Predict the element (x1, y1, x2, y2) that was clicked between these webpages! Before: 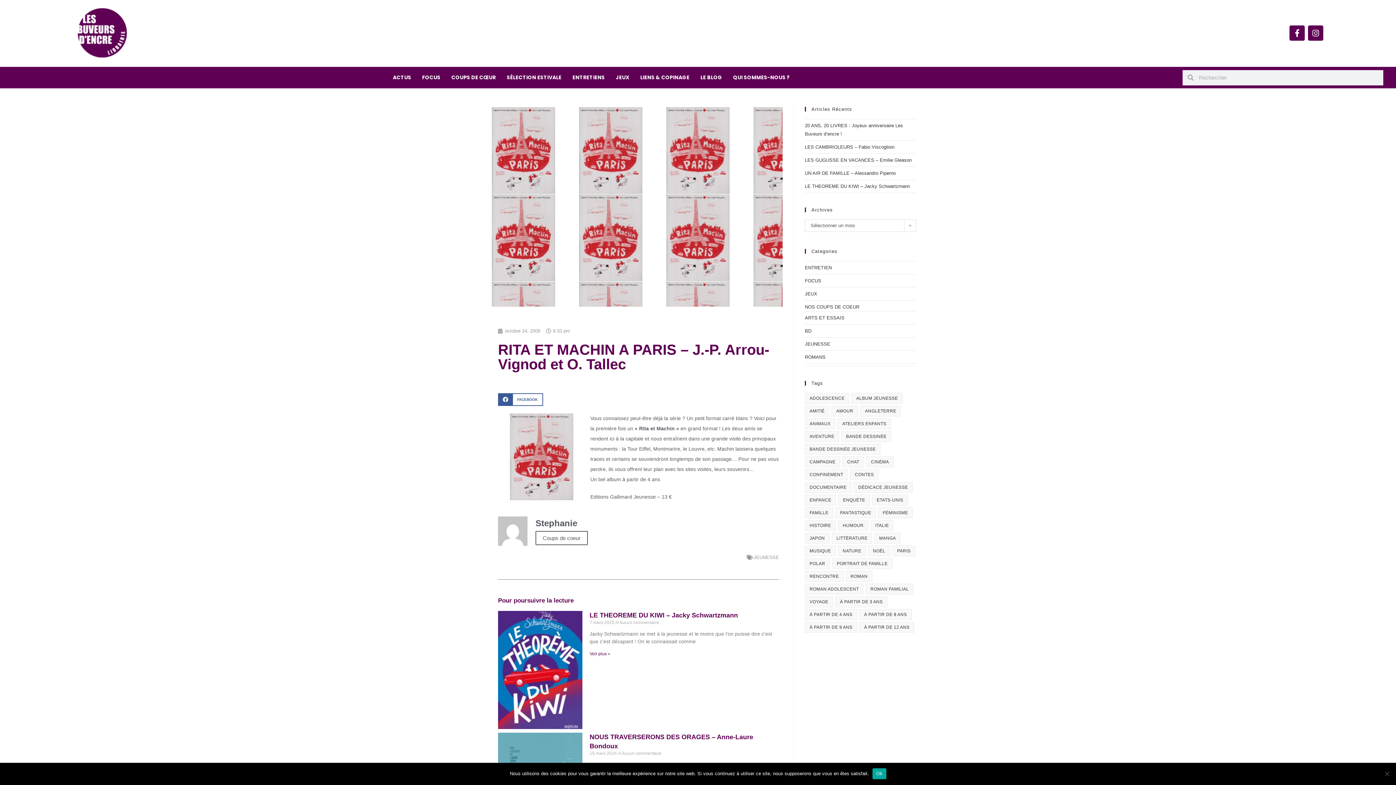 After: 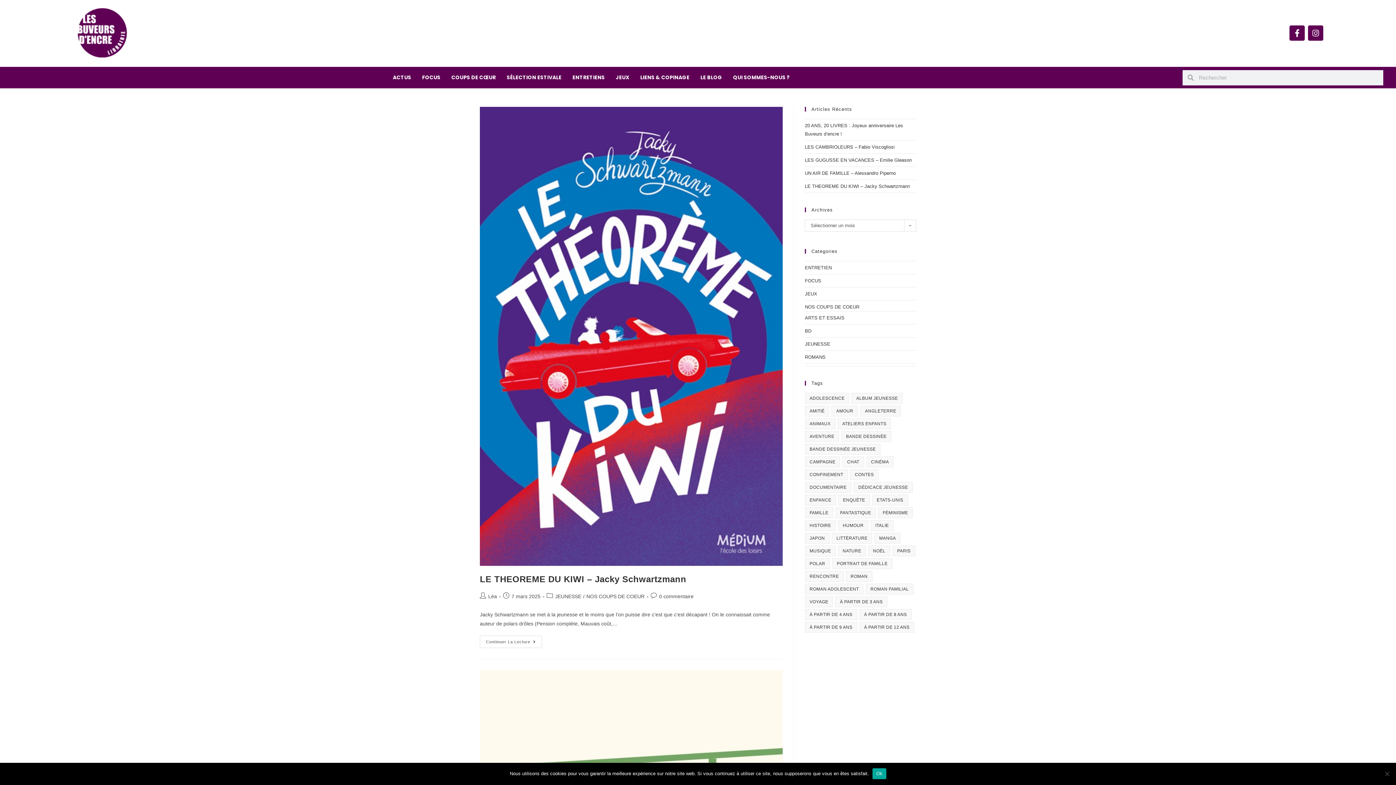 Action: label: Voyage (15 éléments) bbox: (805, 596, 833, 607)